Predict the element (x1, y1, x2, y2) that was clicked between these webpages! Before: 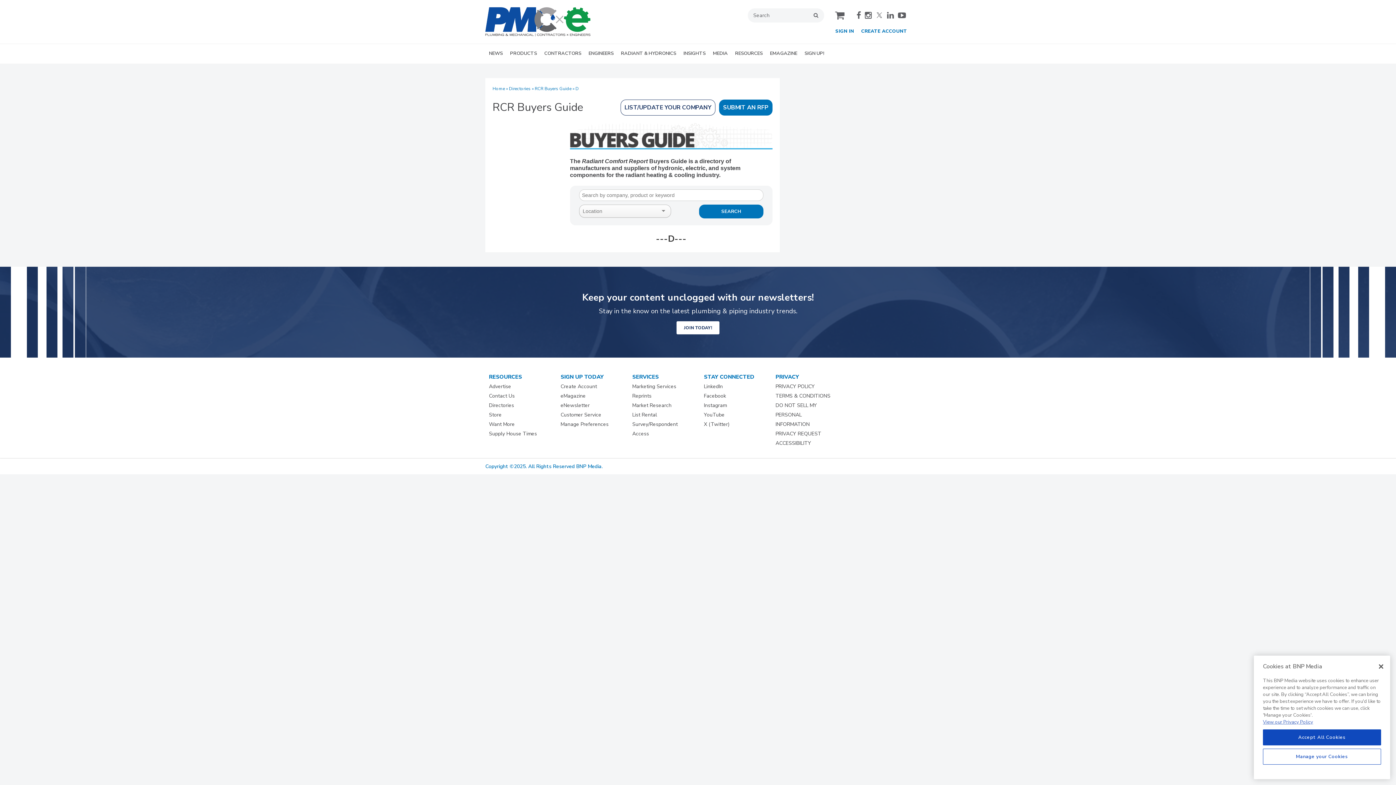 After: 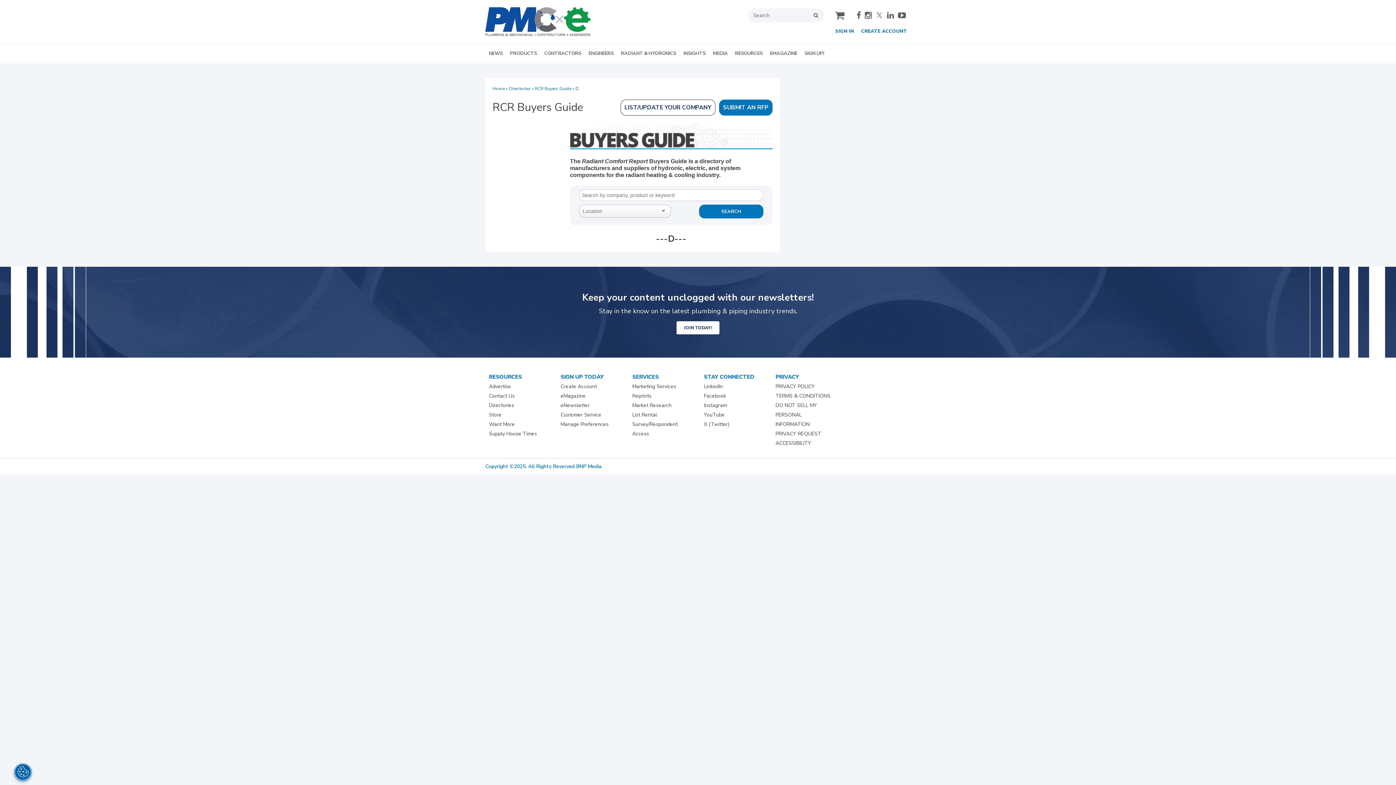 Action: label: Accept All Cookies bbox: (1263, 729, 1381, 745)